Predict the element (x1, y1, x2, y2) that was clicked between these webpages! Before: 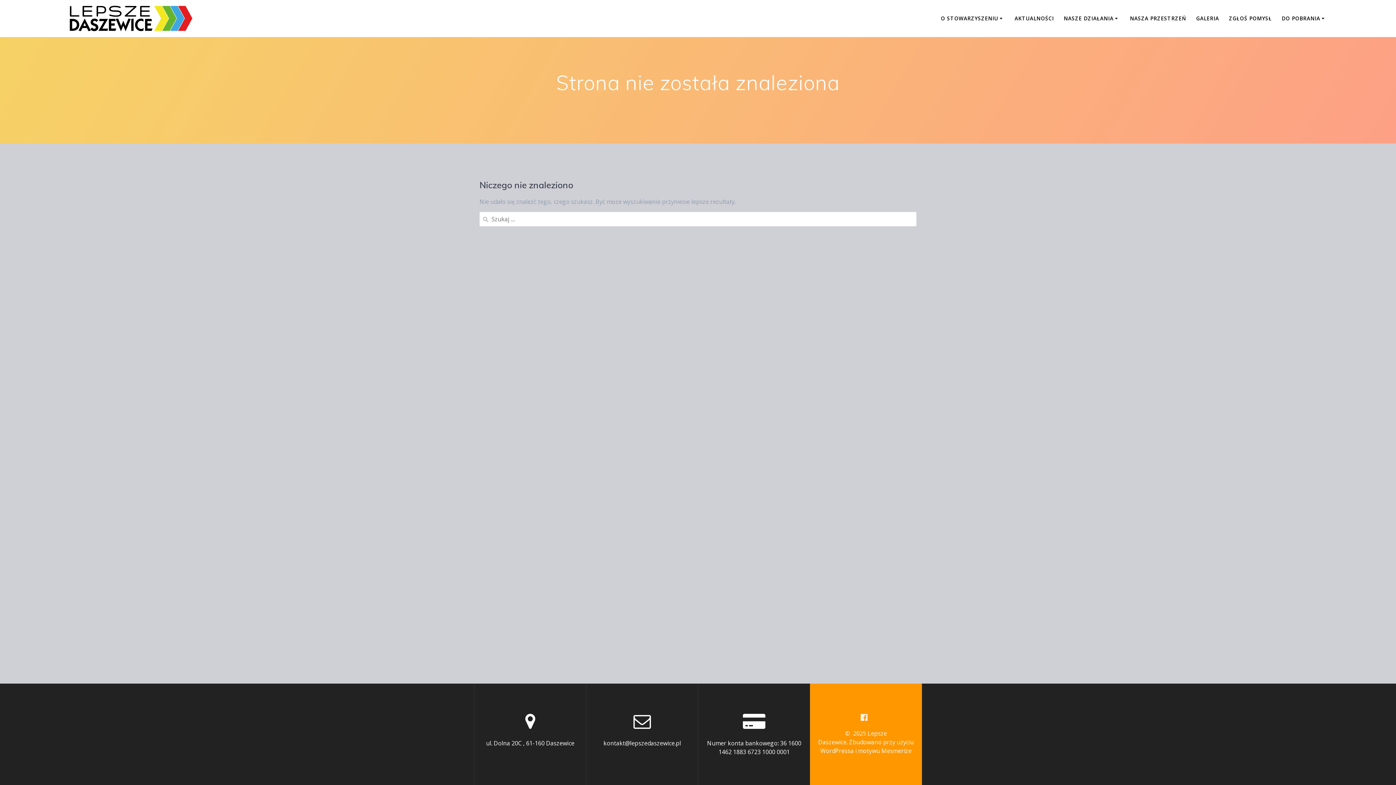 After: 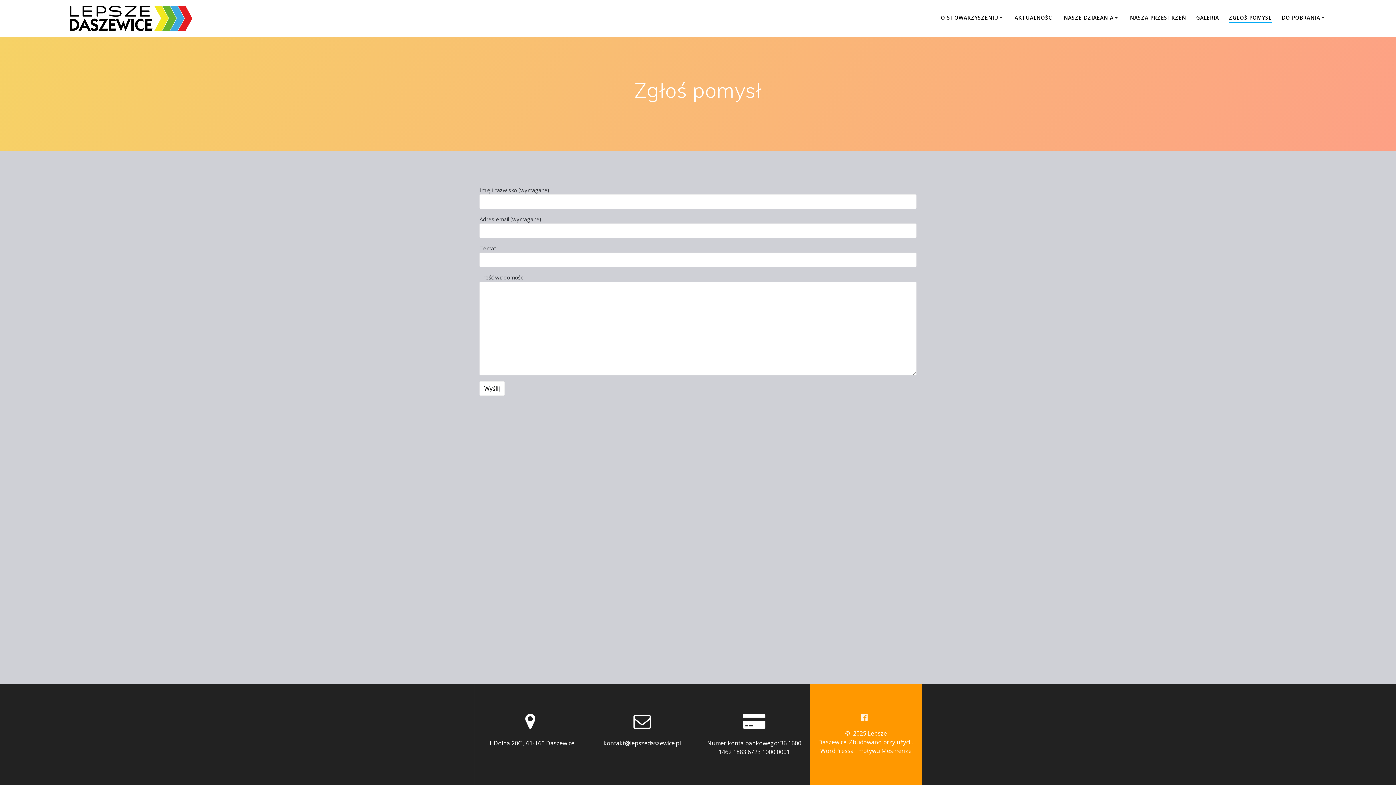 Action: bbox: (1229, 14, 1272, 22) label: ZGŁOŚ POMYSŁ